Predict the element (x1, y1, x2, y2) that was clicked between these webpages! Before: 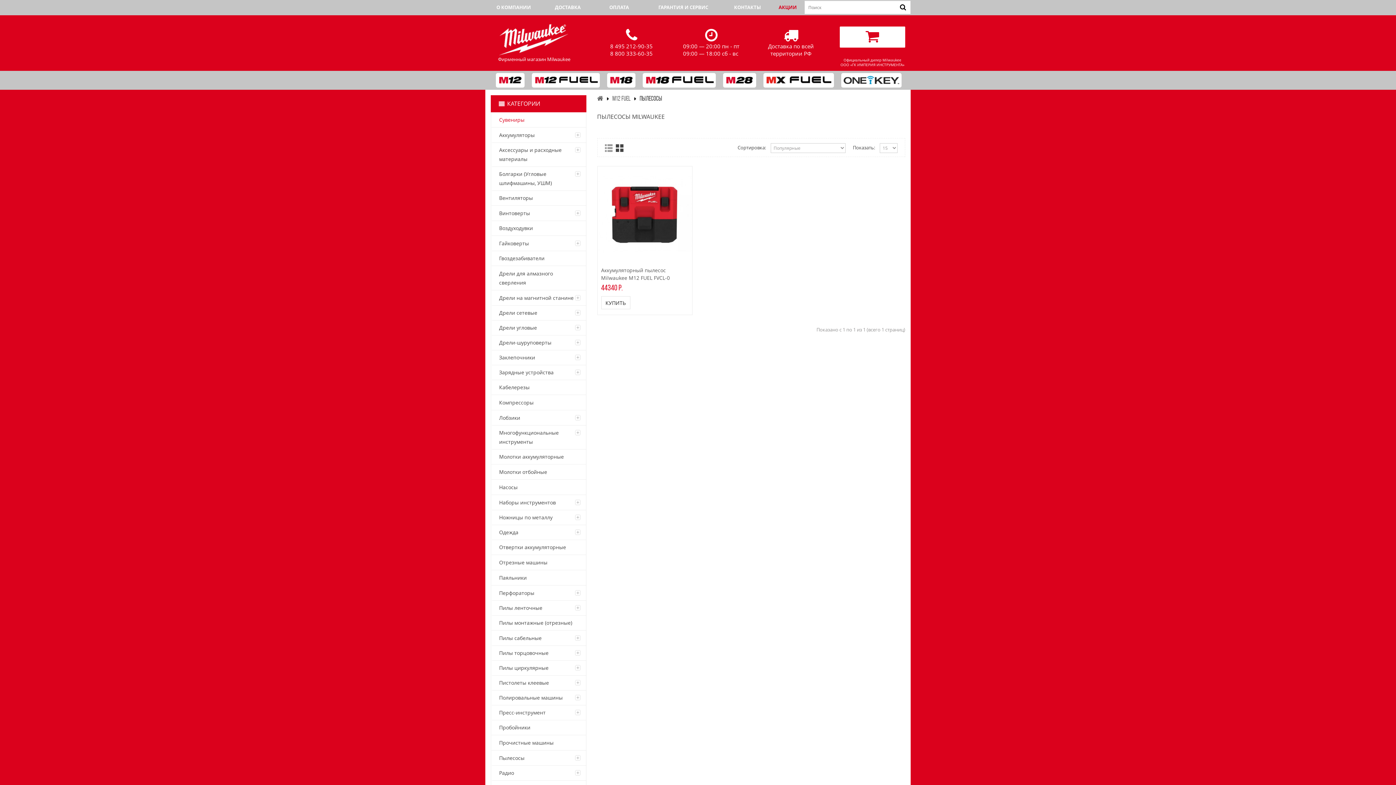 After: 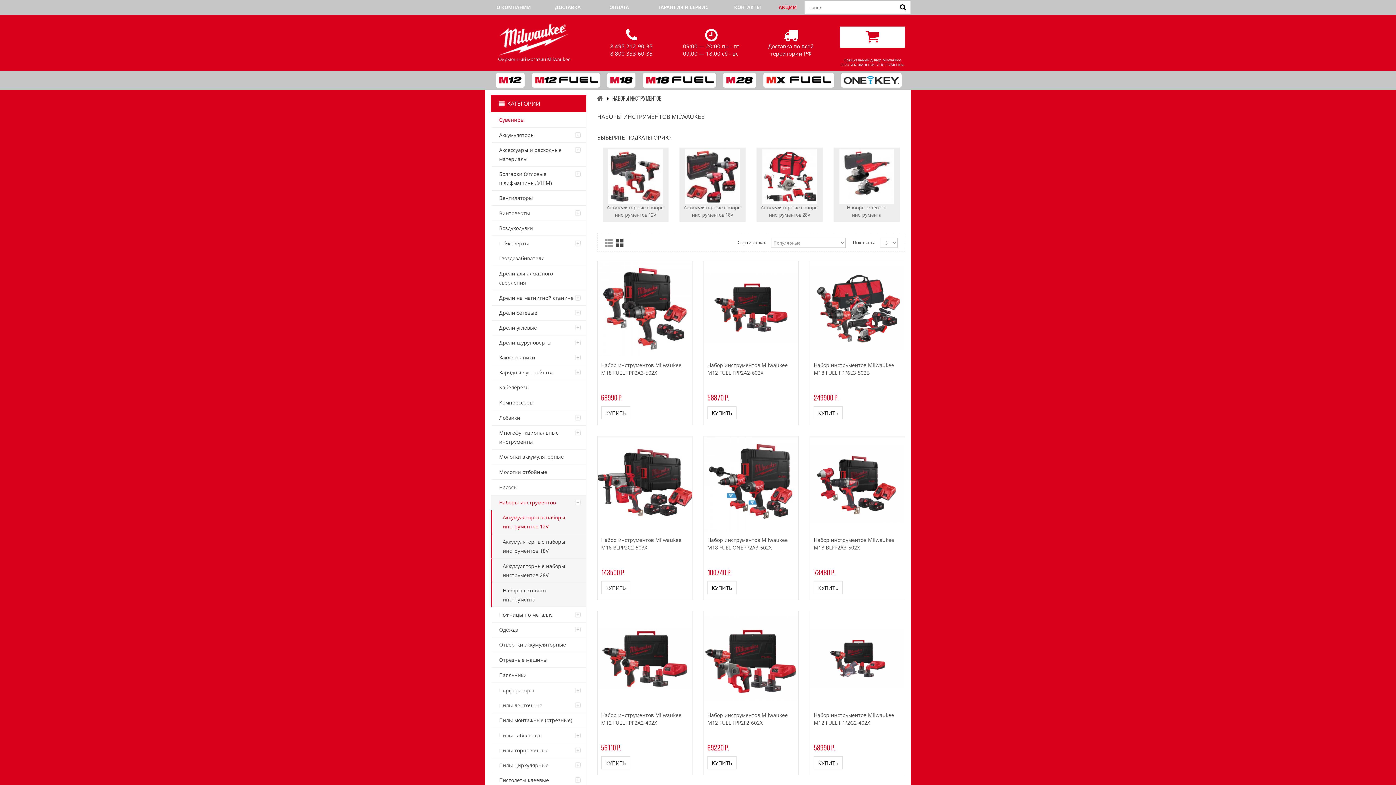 Action: label: Наборы инструментов bbox: (491, 495, 586, 510)